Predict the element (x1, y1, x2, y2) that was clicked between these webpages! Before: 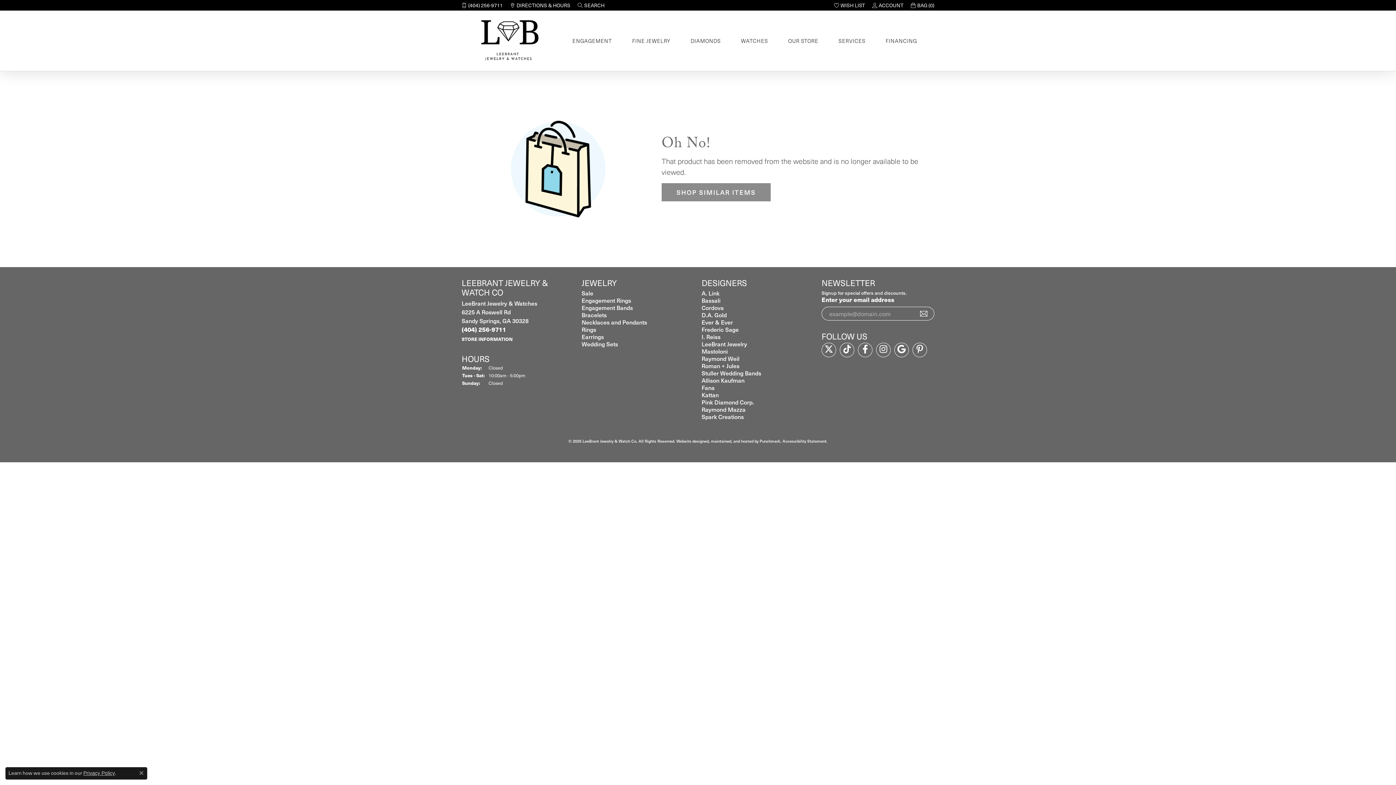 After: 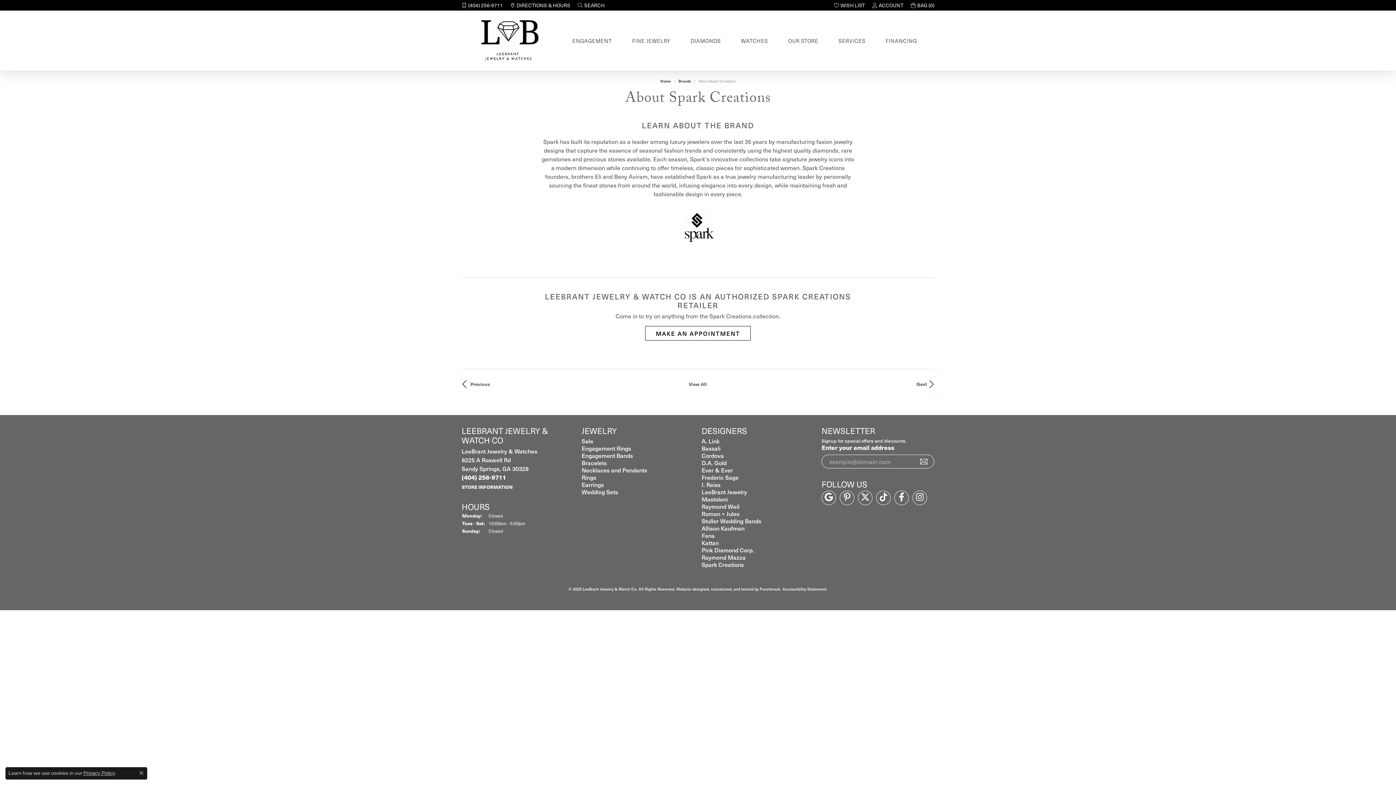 Action: bbox: (701, 412, 744, 421) label: Spark Creations